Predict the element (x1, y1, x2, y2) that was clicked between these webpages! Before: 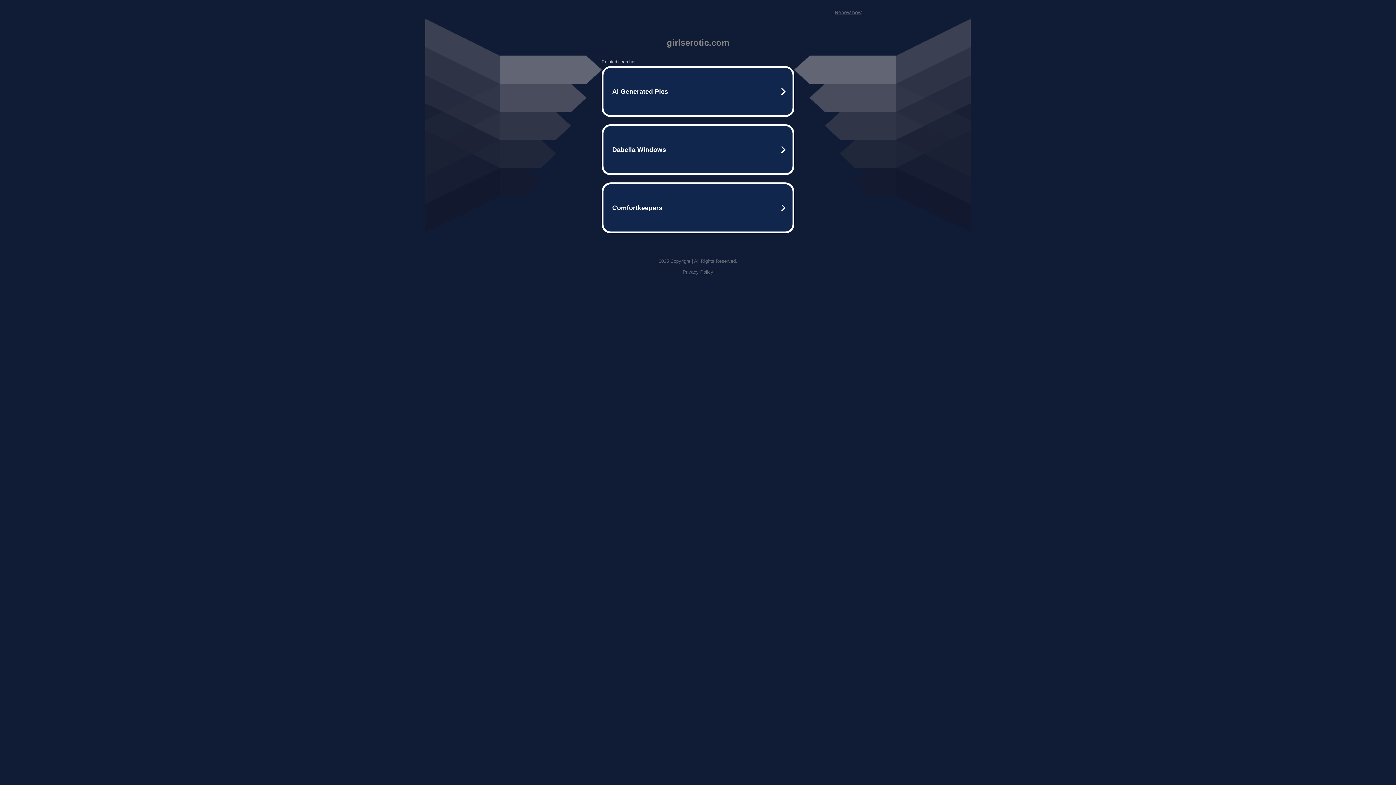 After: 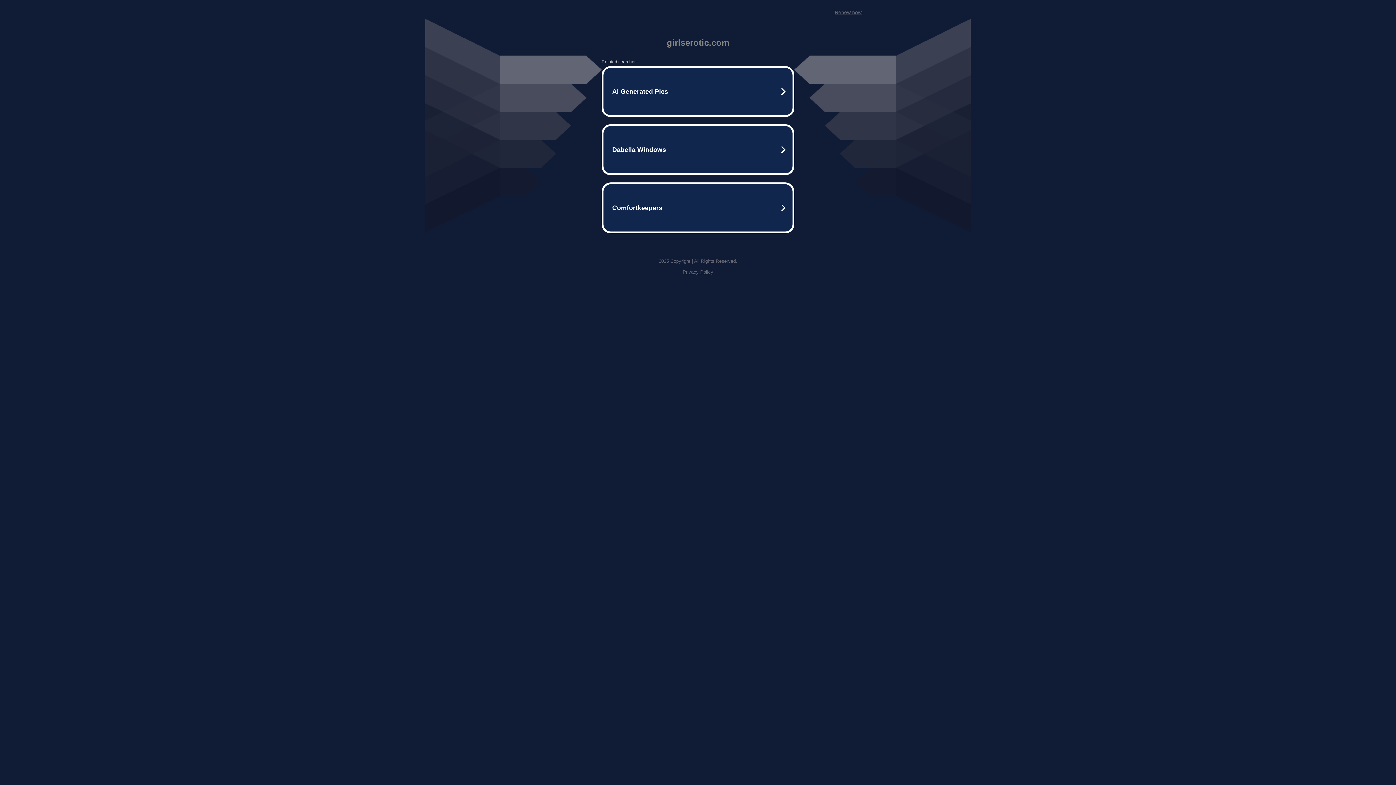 Action: bbox: (682, 269, 713, 274) label: Privacy Policy